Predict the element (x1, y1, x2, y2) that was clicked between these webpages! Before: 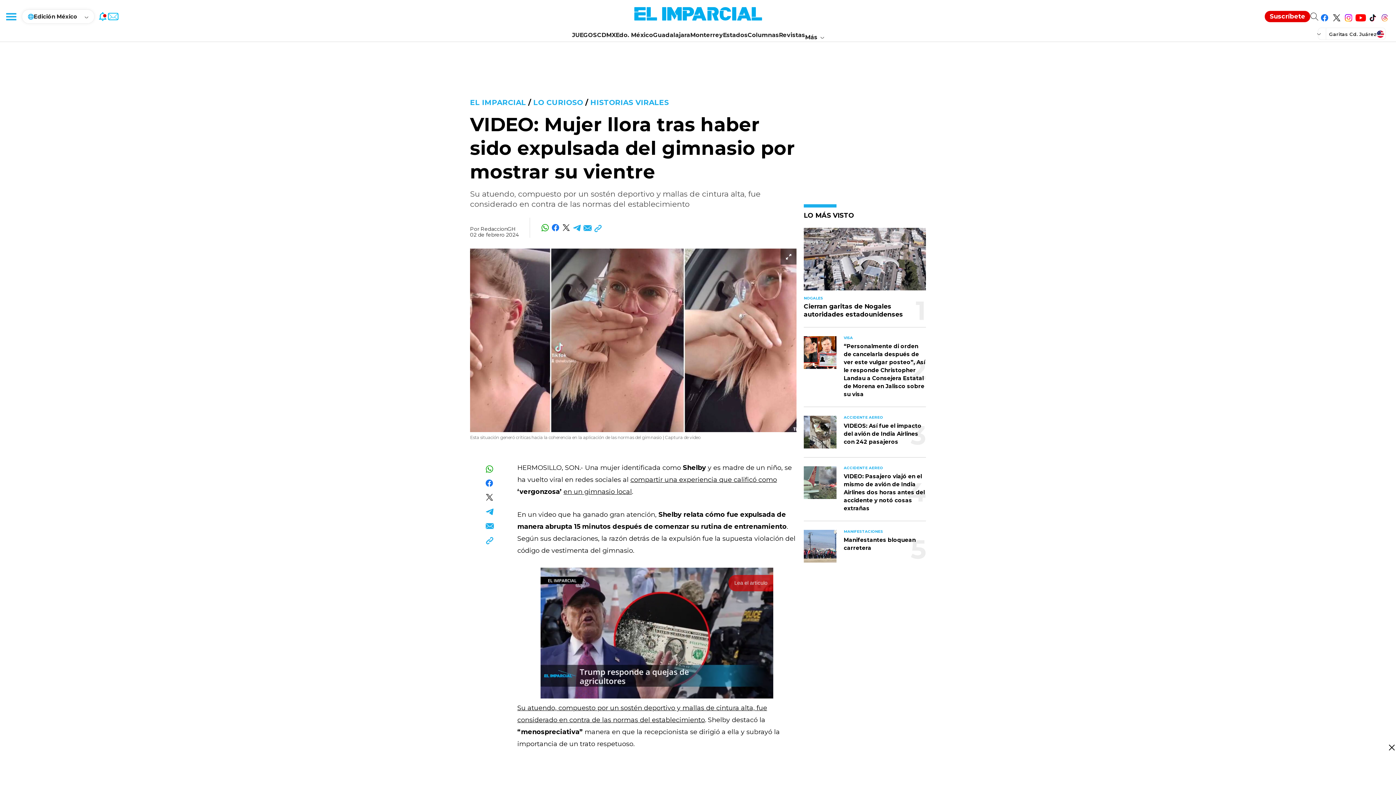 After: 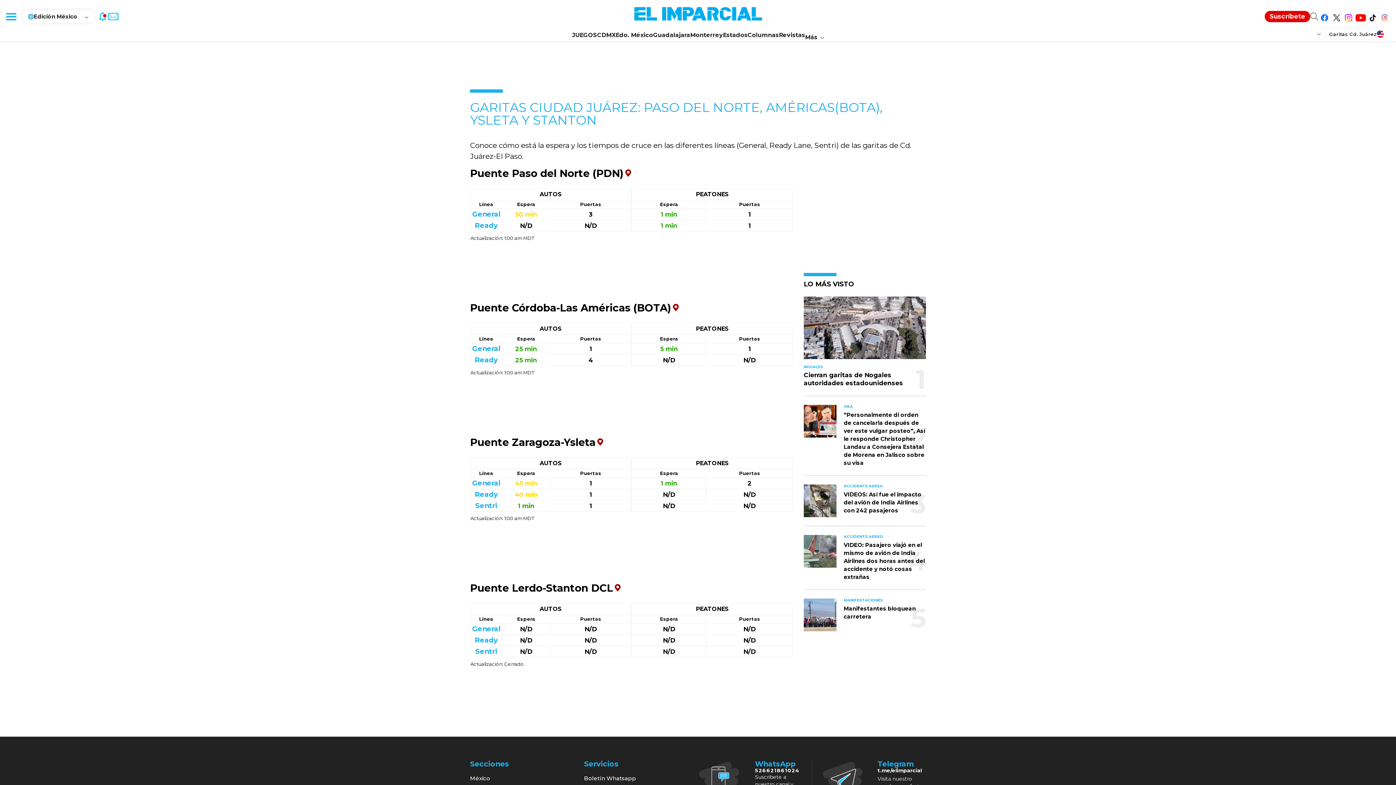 Action: bbox: (1329, 29, 1384, 37) label: Garitas Cd. Juárez